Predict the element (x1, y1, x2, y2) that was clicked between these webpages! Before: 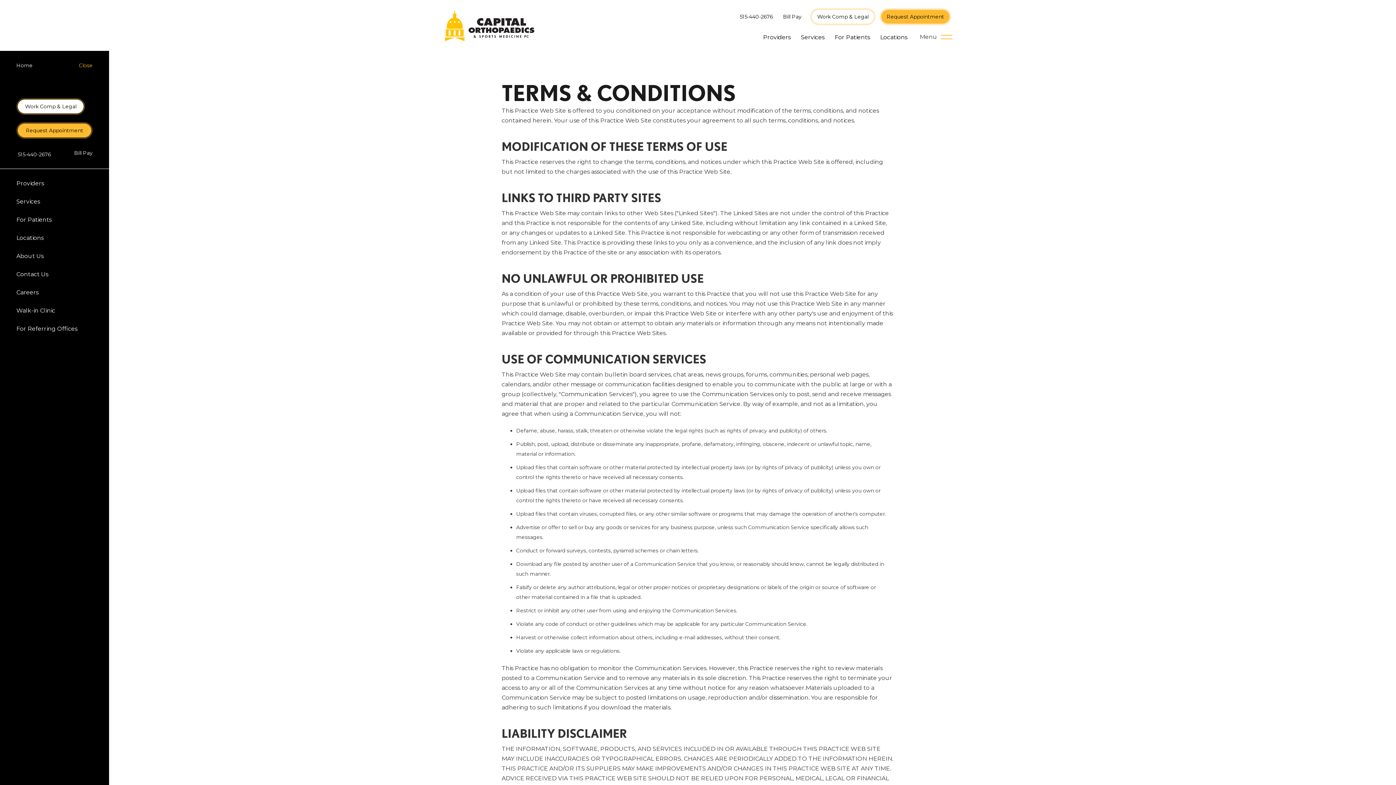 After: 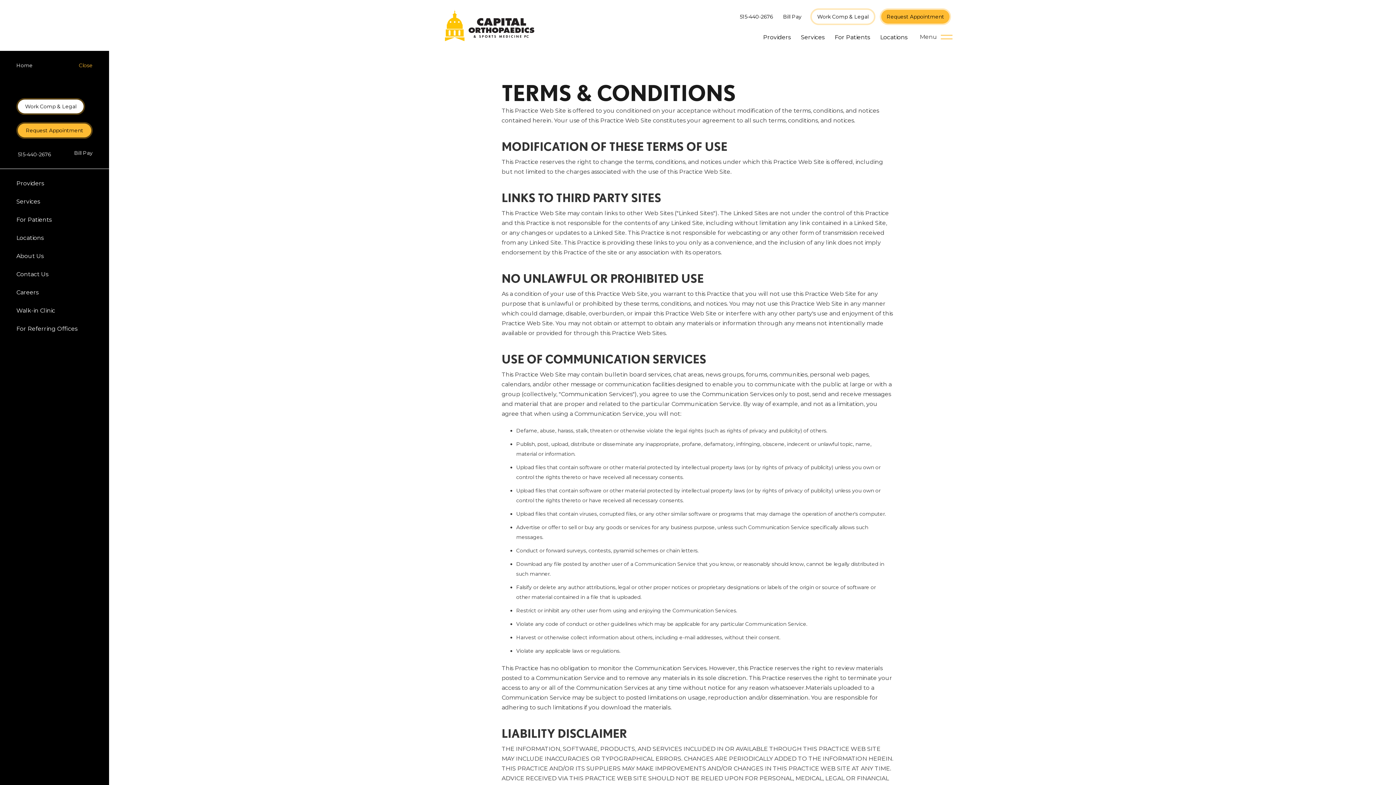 Action: bbox: (781, 11, 803, 21) label: Bill Pay